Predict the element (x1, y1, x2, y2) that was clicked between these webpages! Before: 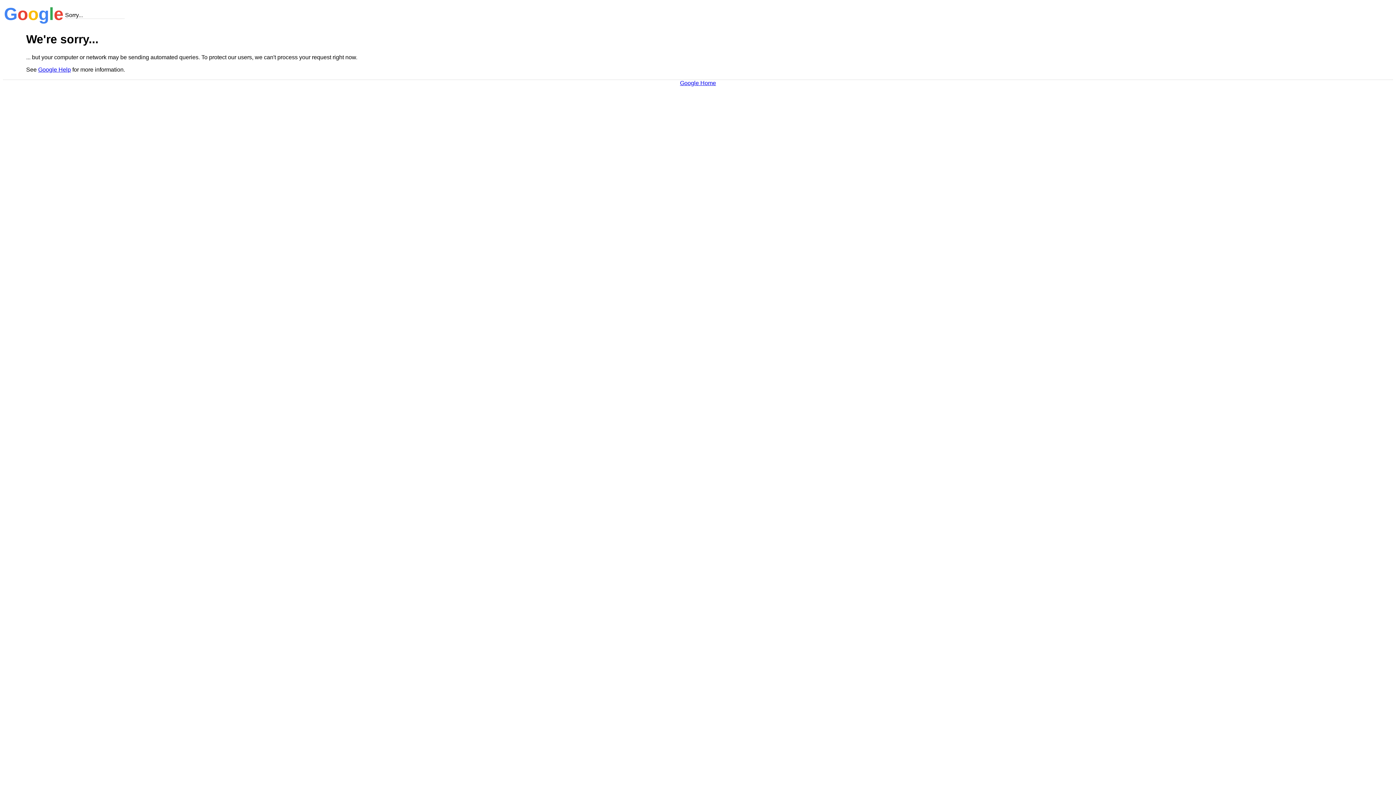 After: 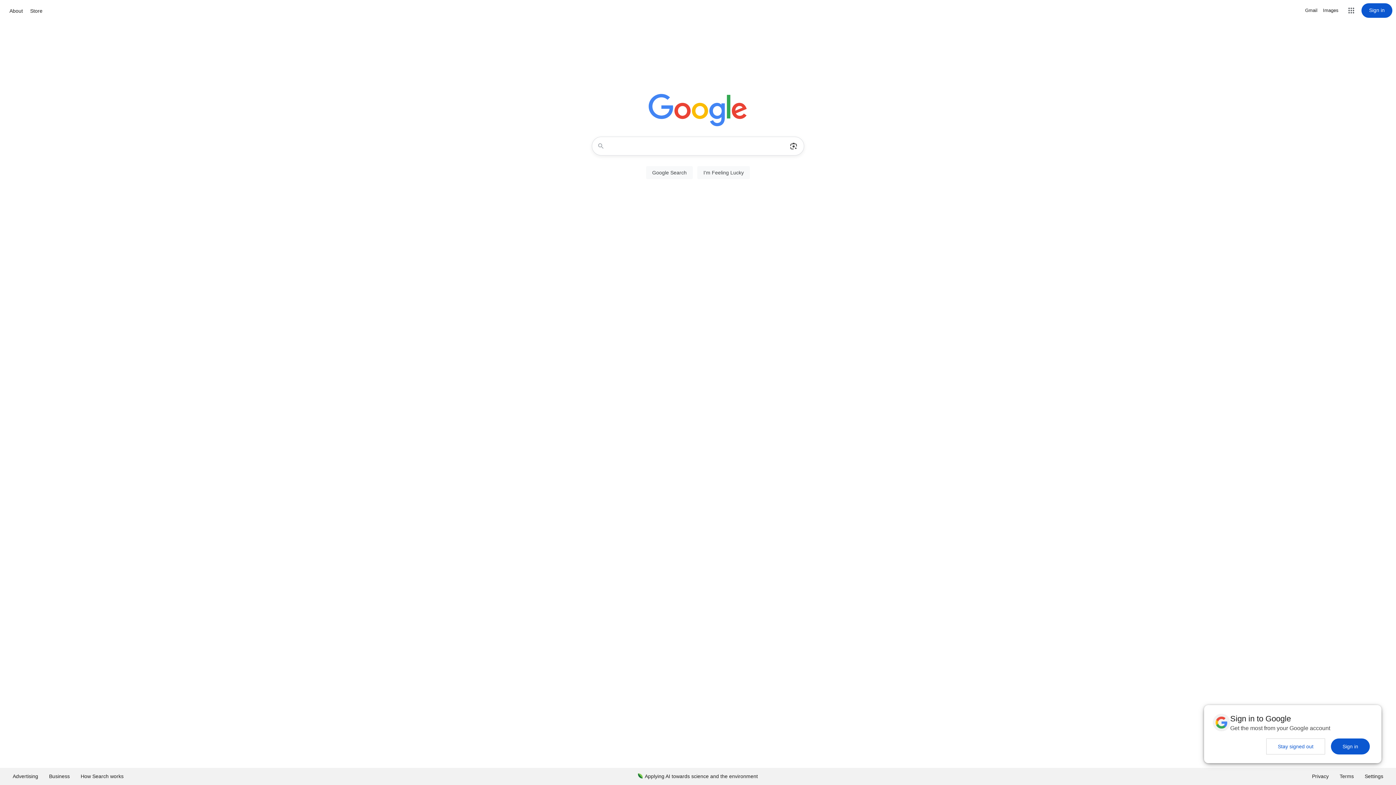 Action: bbox: (680, 79, 716, 86) label: Google Home